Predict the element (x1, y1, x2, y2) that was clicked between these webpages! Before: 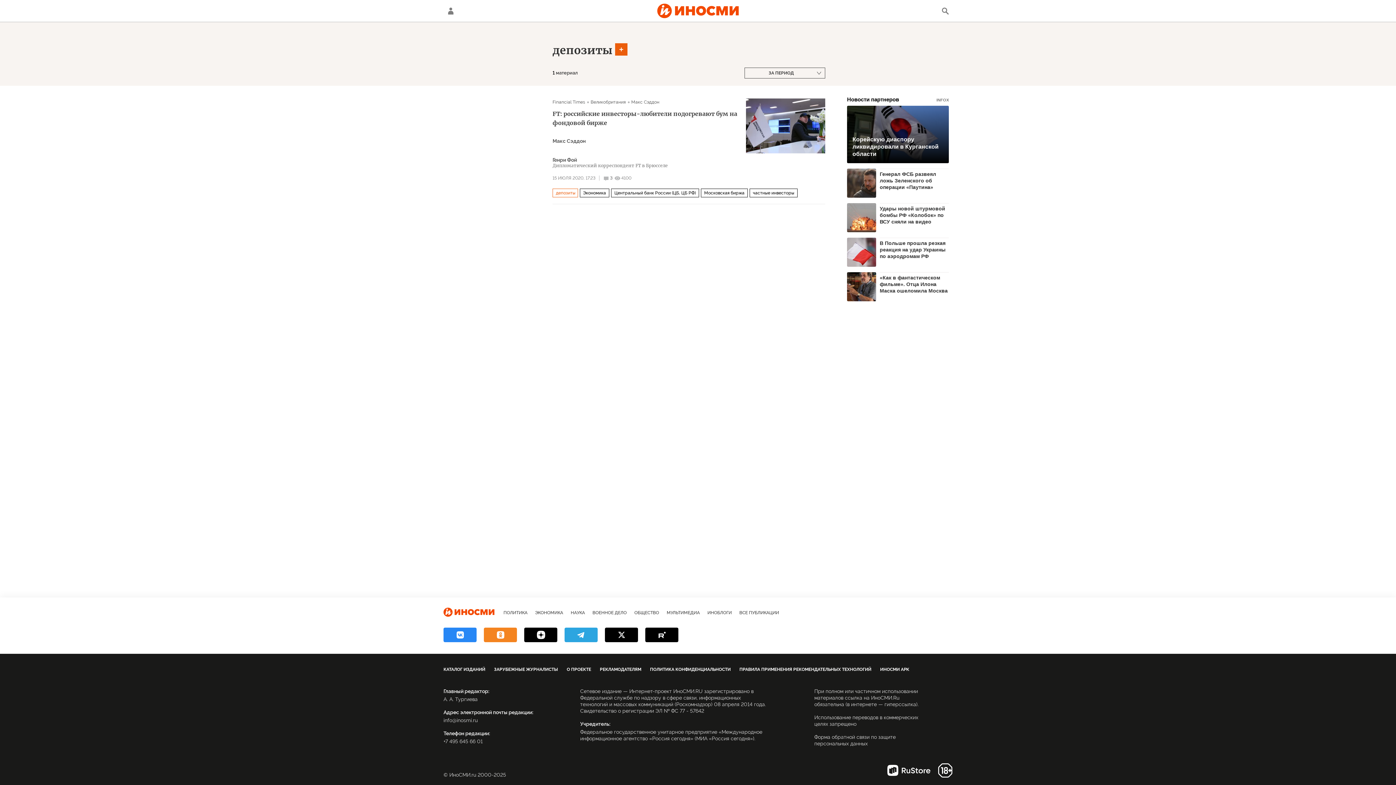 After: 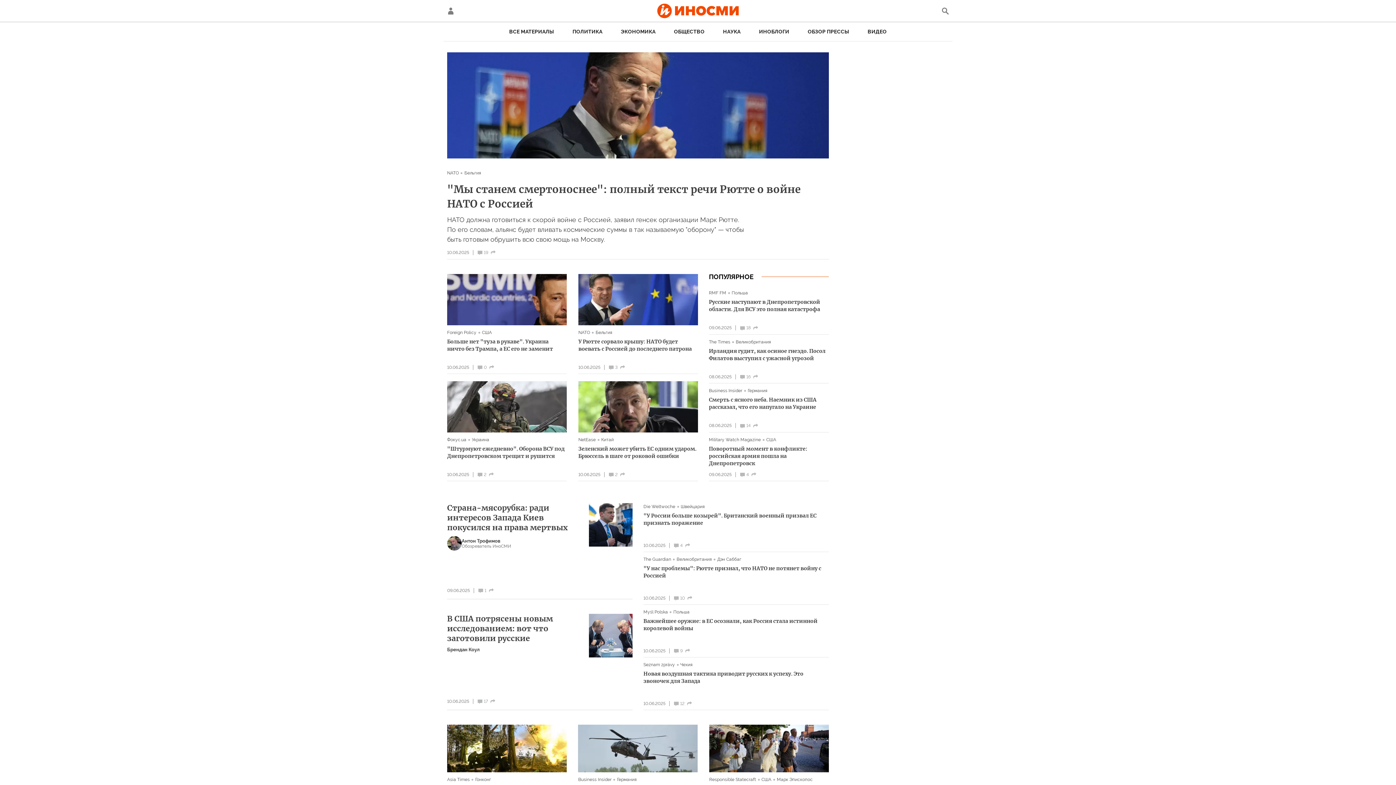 Action: bbox: (443, 608, 494, 617)